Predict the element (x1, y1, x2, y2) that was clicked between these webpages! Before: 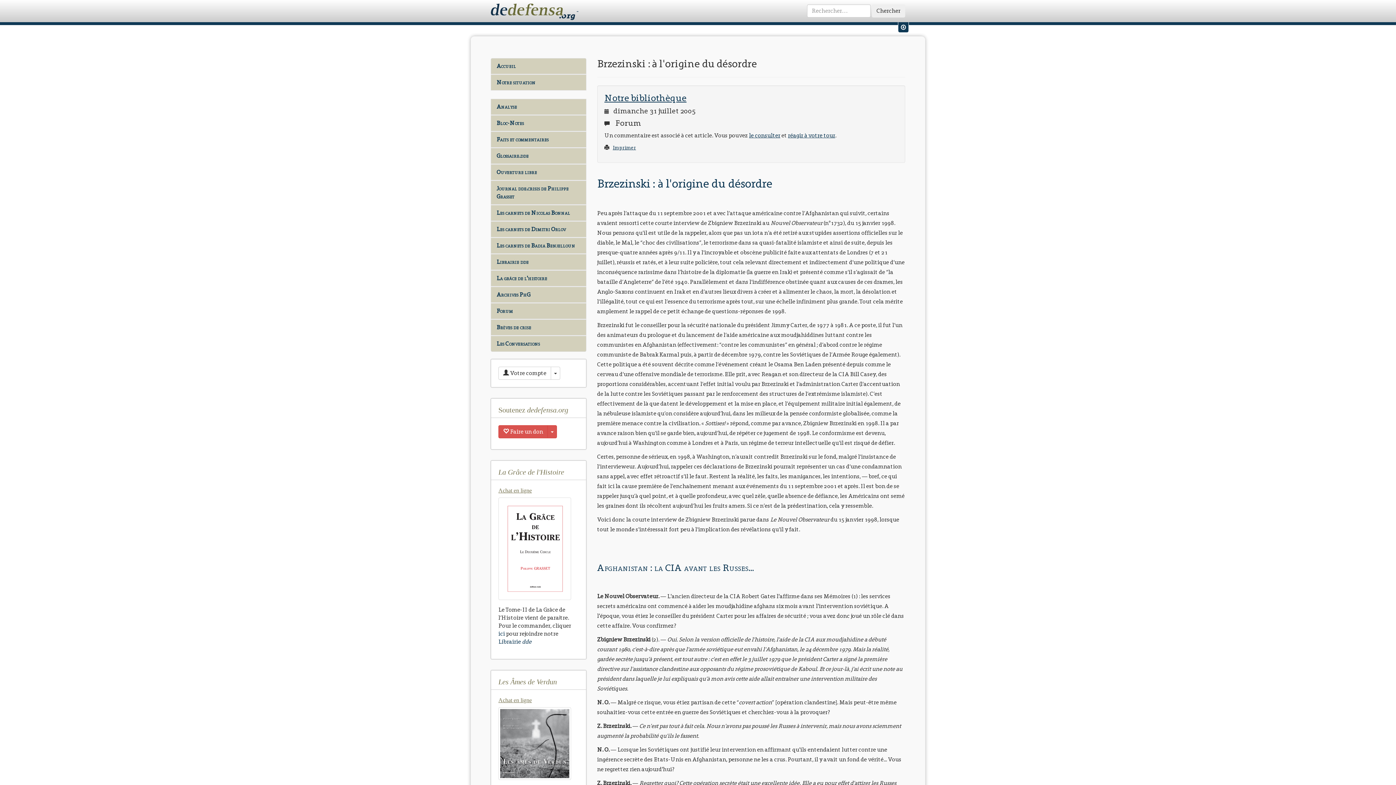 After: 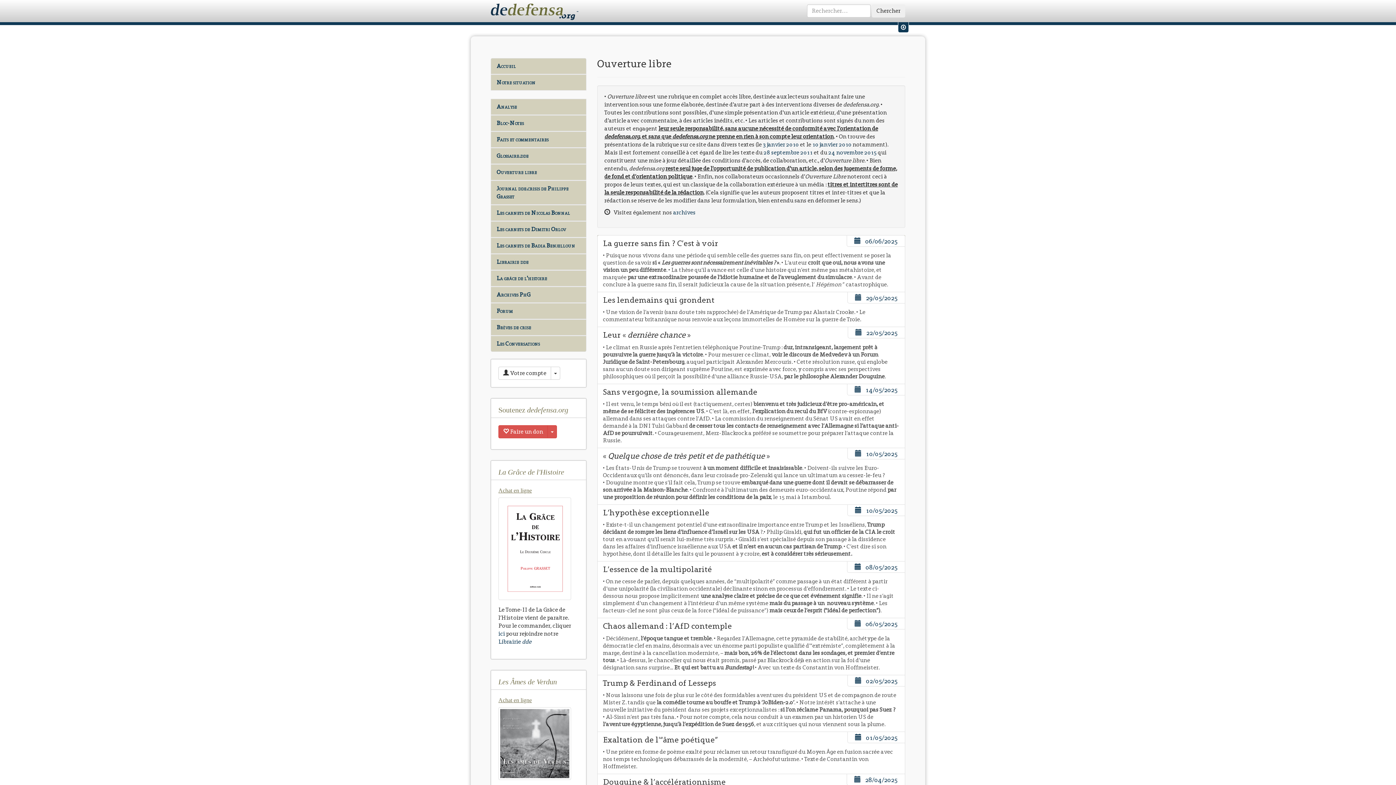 Action: label: Ouverture libre bbox: (490, 164, 586, 180)